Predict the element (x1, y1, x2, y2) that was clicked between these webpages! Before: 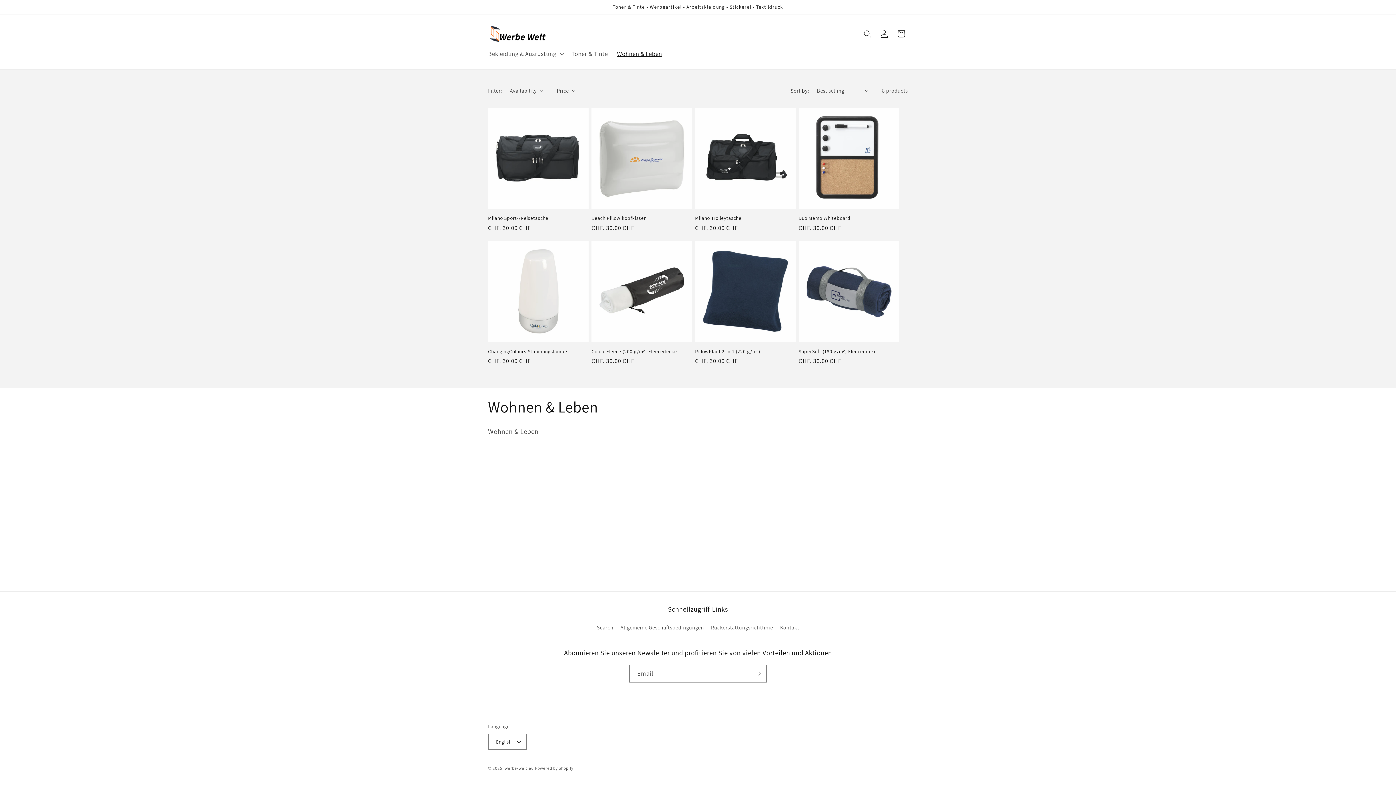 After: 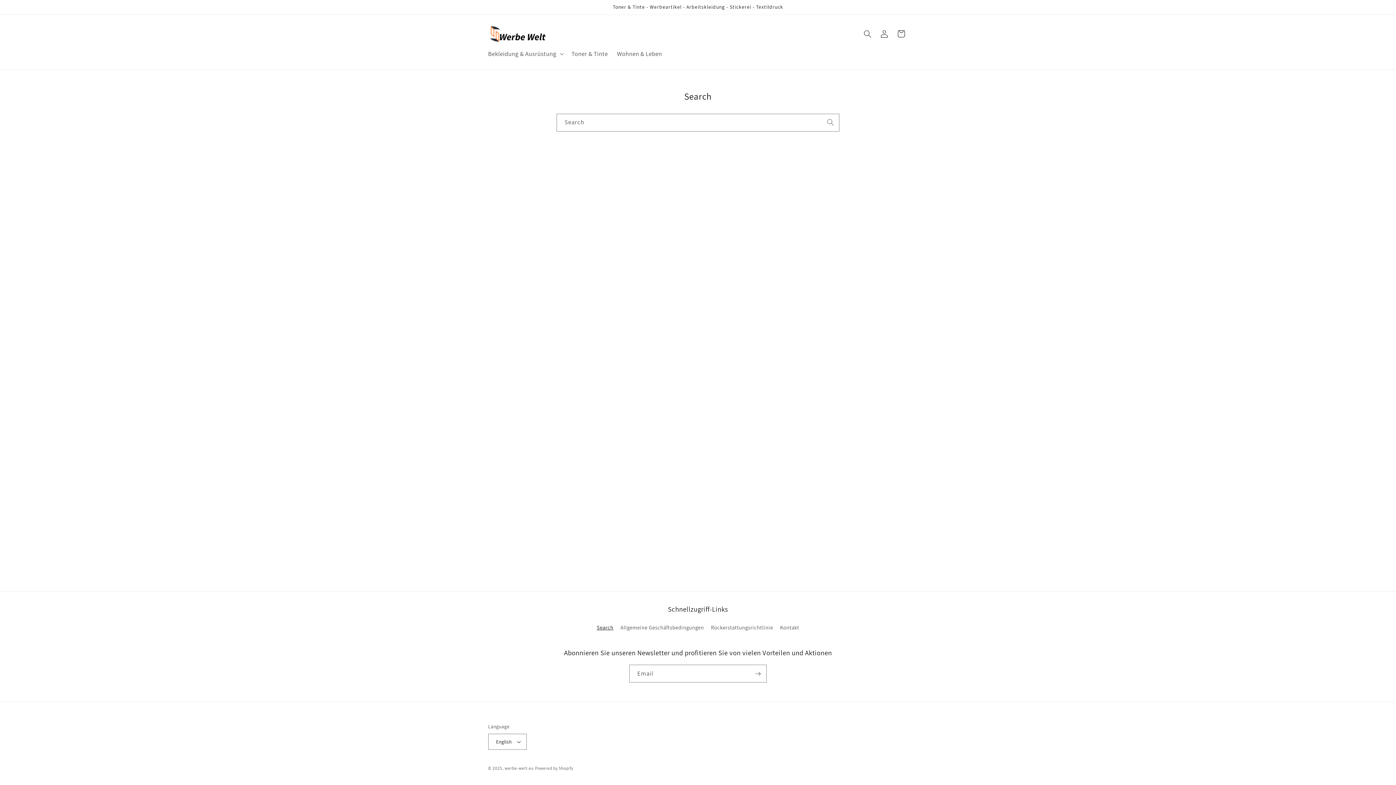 Action: bbox: (596, 623, 613, 634) label: Search